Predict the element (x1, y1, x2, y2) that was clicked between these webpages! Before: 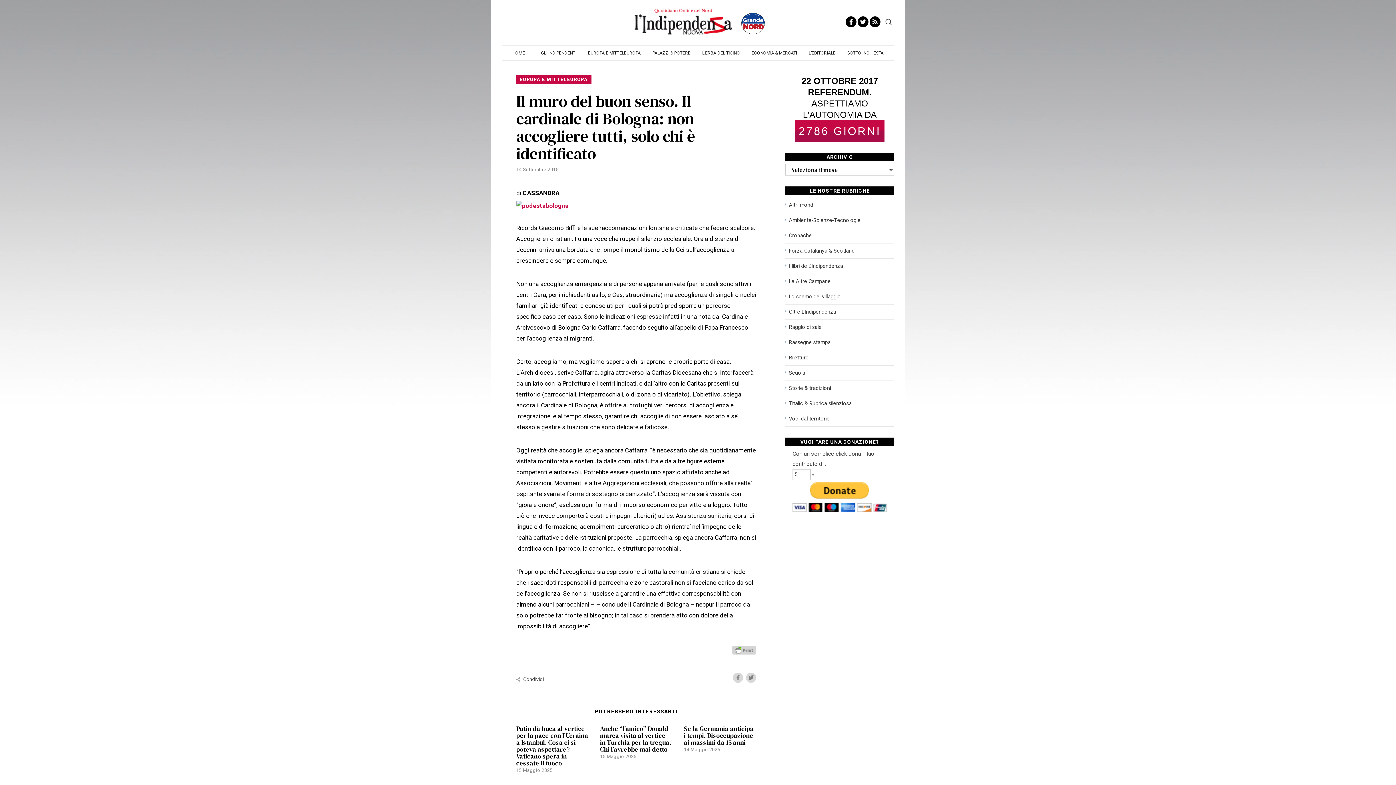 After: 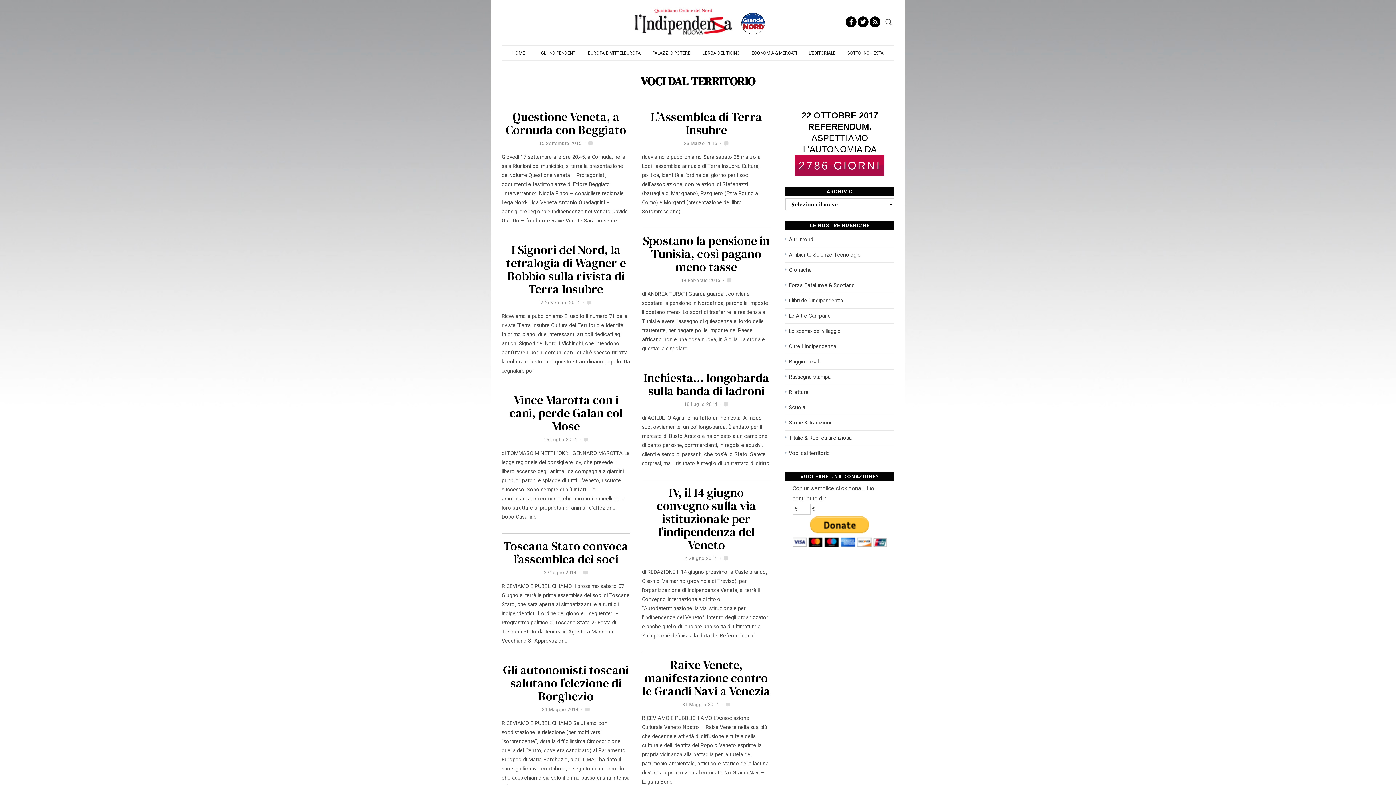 Action: label: Voci dal territorio bbox: (789, 415, 830, 422)